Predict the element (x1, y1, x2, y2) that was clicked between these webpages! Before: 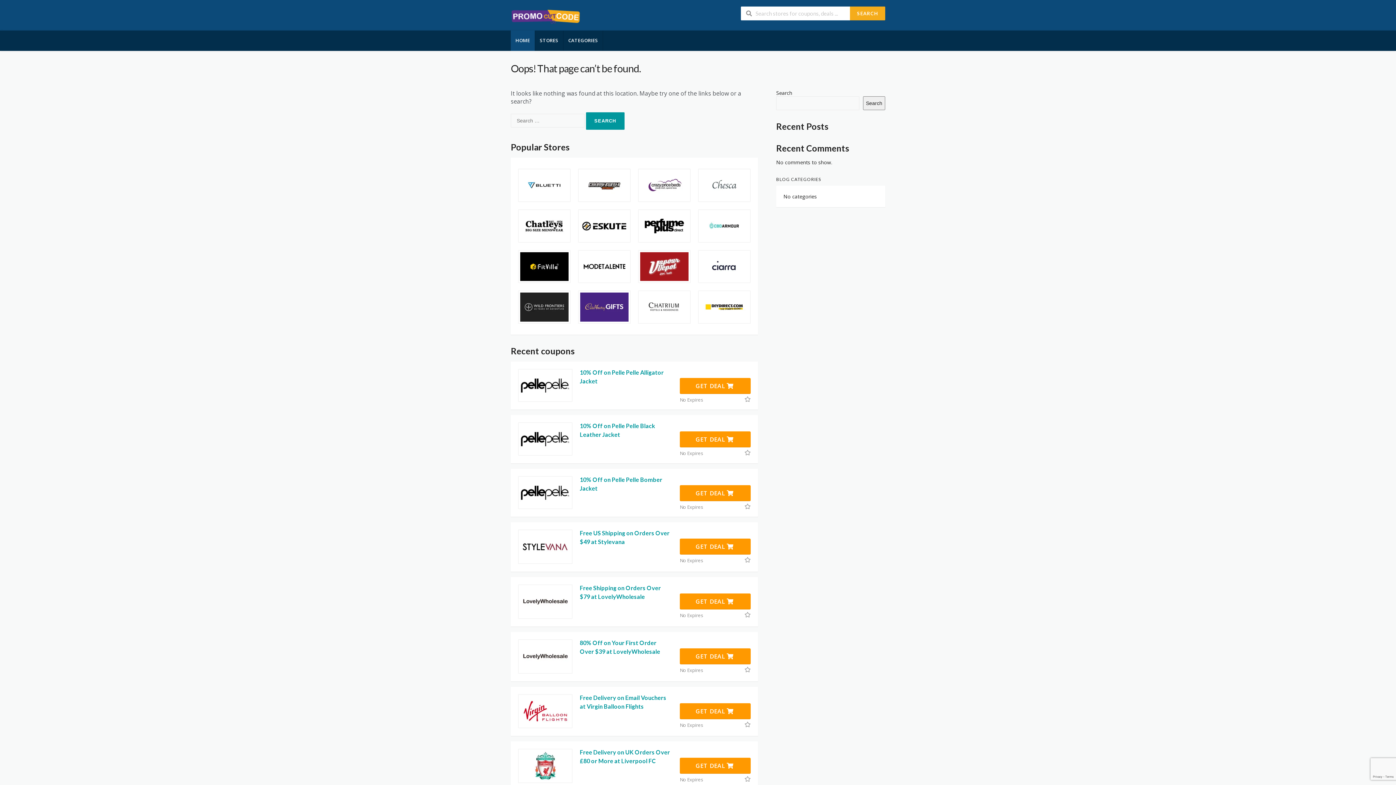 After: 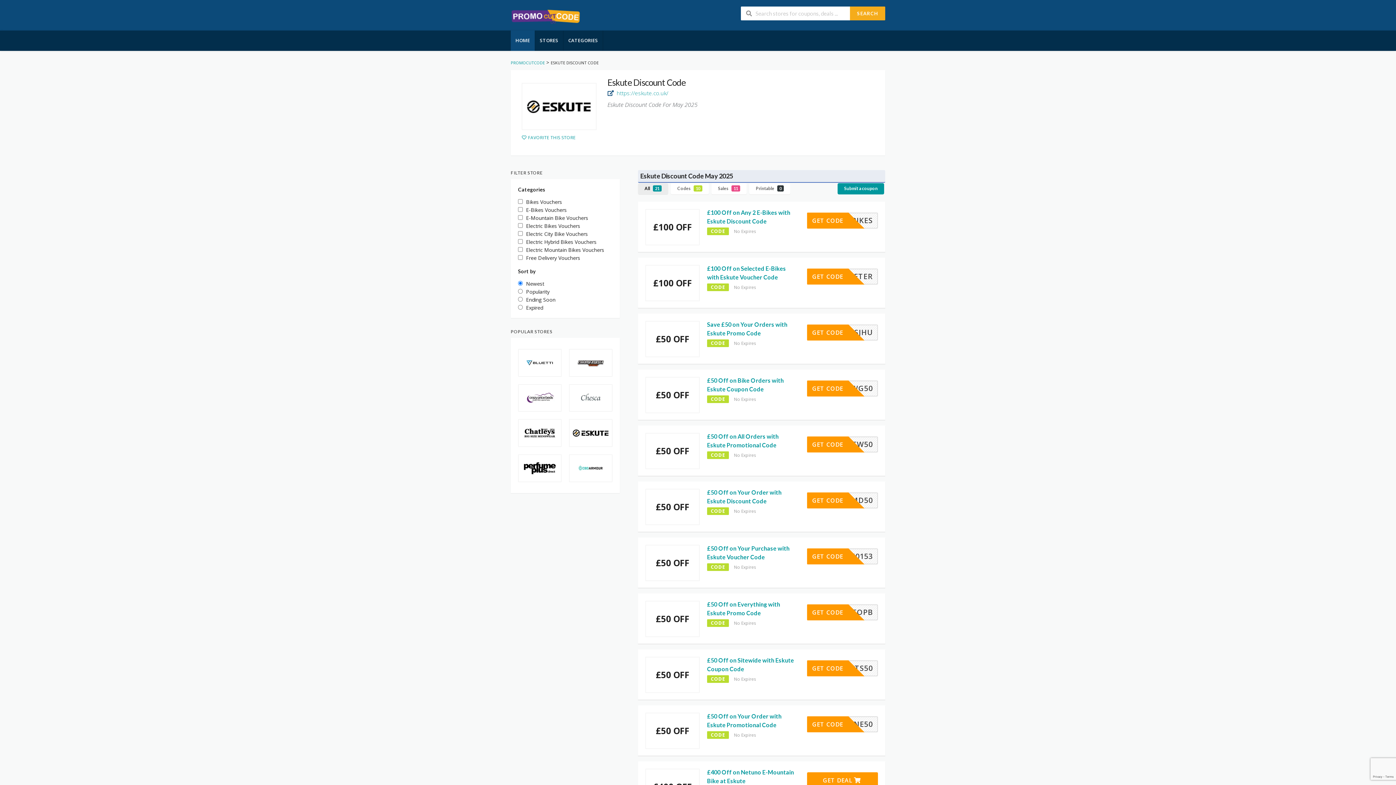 Action: bbox: (578, 210, 630, 242)